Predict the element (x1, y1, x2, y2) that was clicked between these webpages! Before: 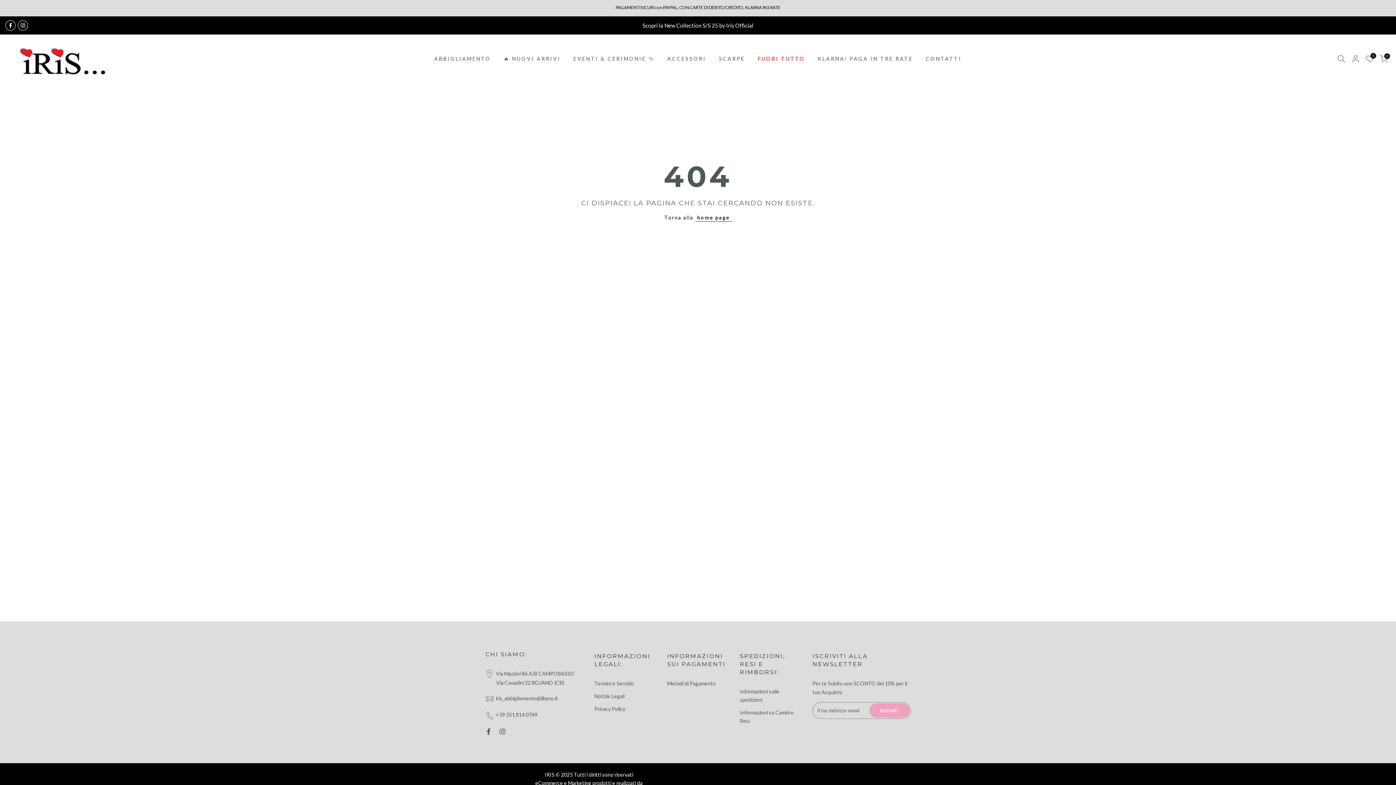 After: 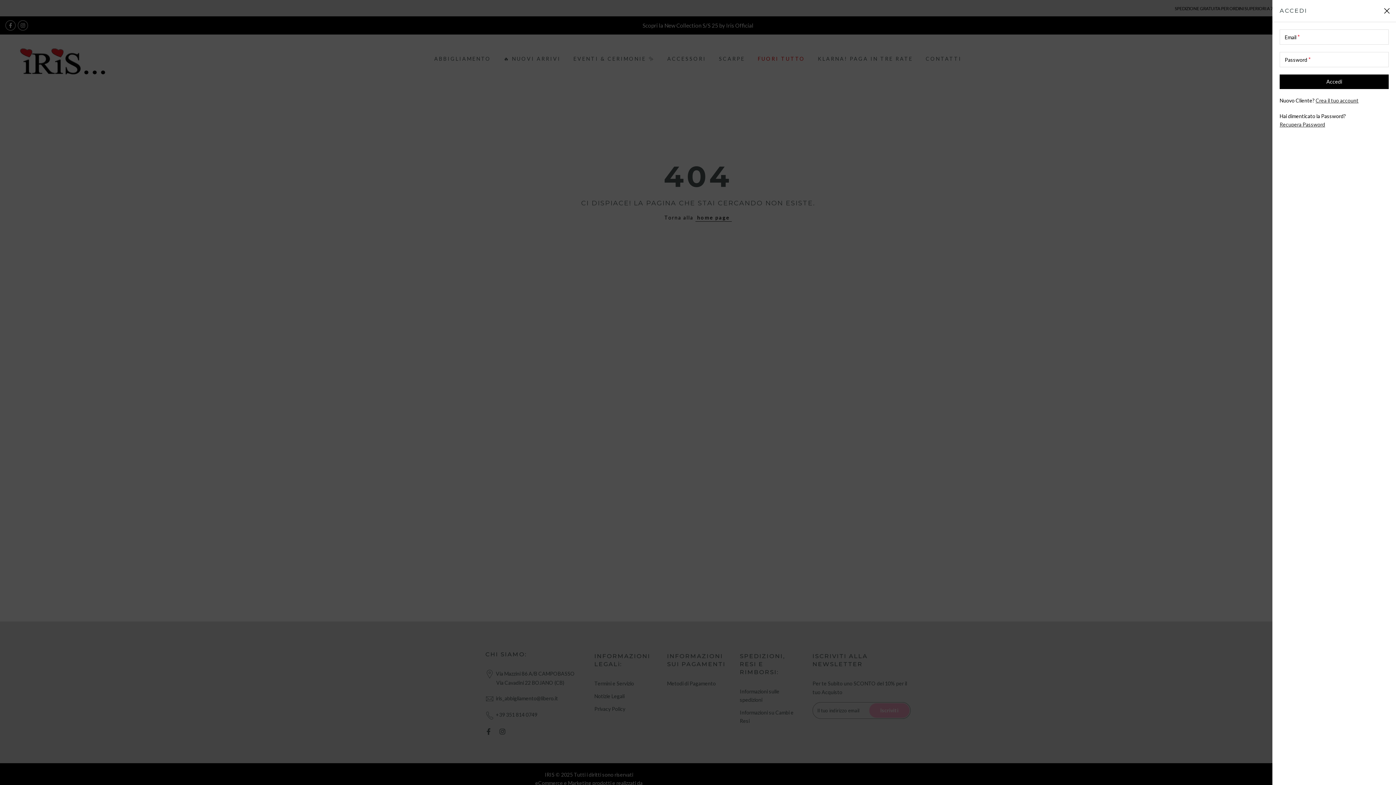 Action: bbox: (1351, 54, 1360, 63)